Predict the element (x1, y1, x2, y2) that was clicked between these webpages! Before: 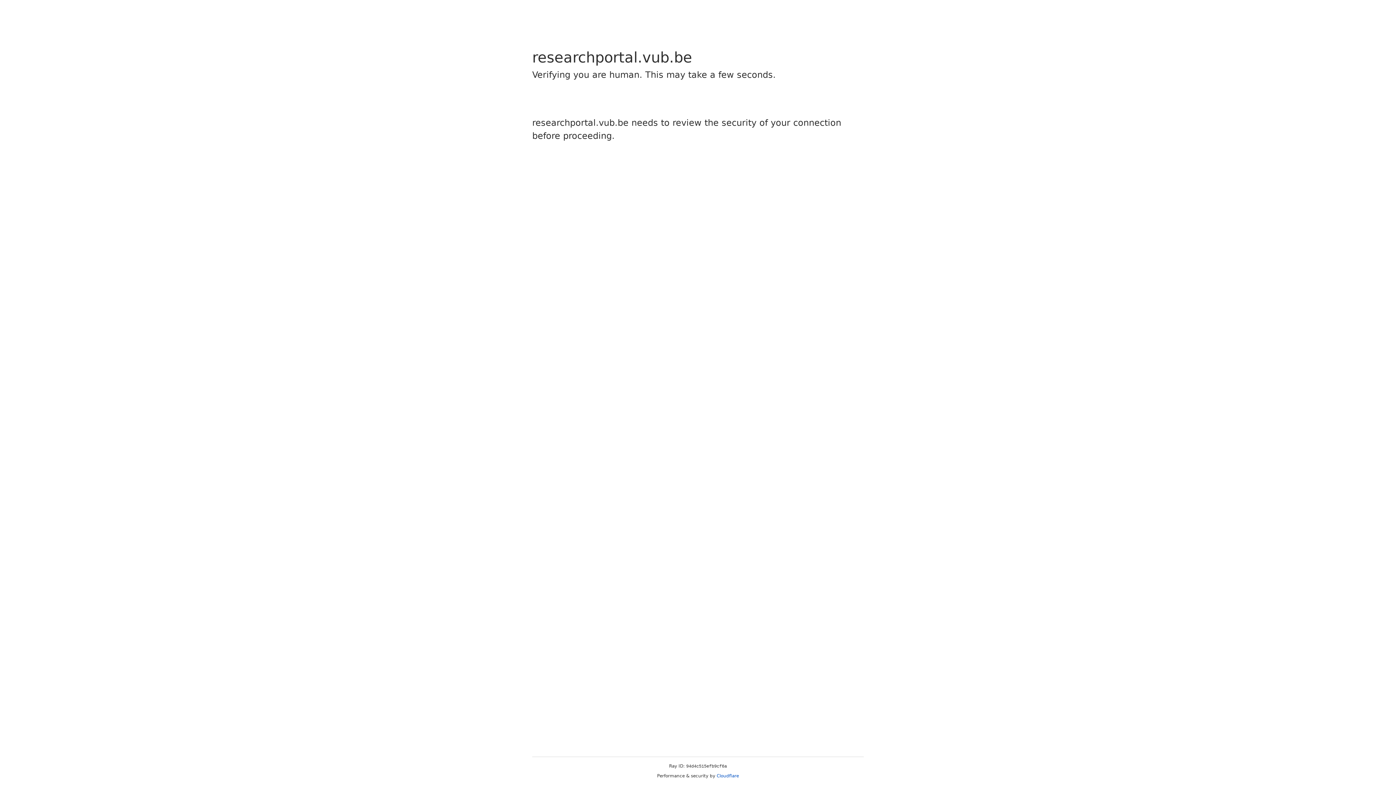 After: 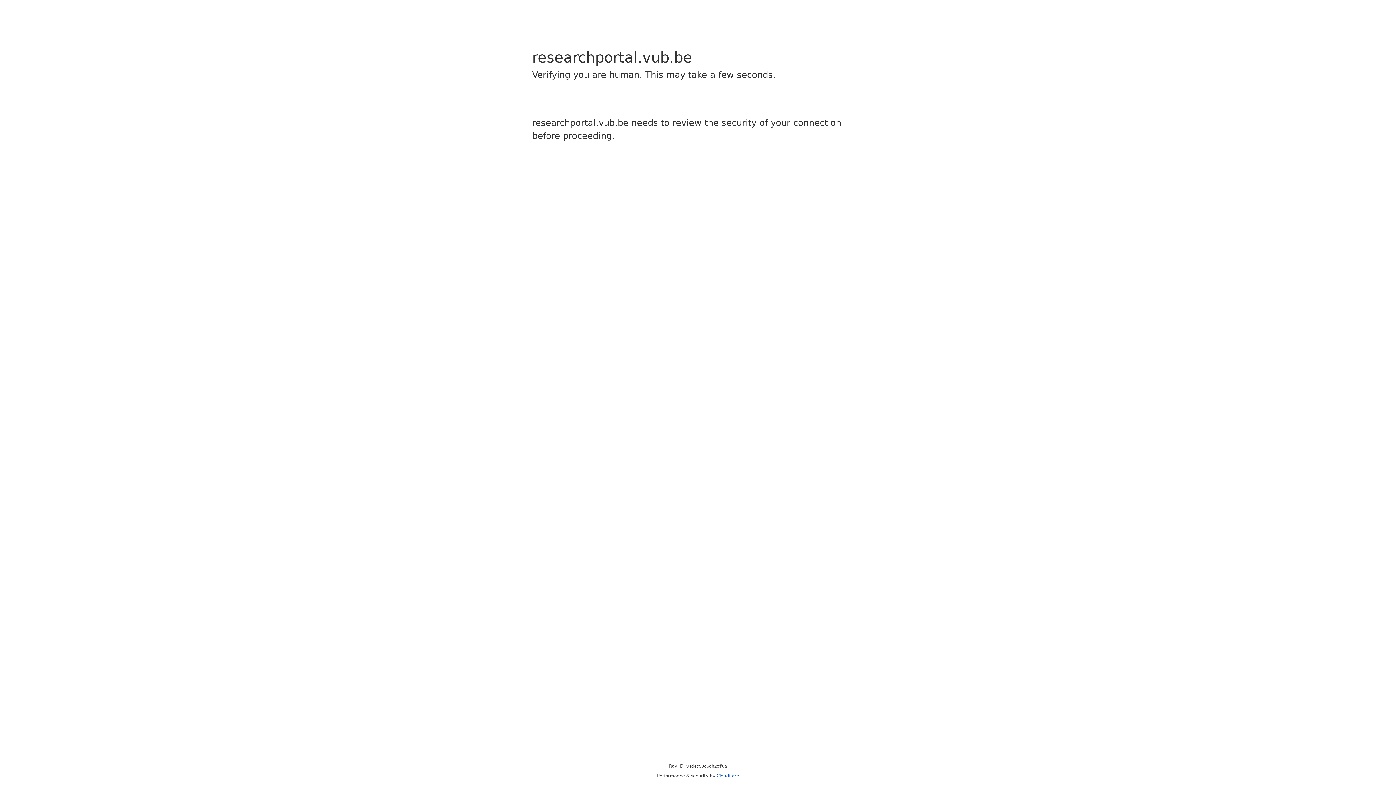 Action: label: Cloudflare bbox: (716, 773, 739, 778)